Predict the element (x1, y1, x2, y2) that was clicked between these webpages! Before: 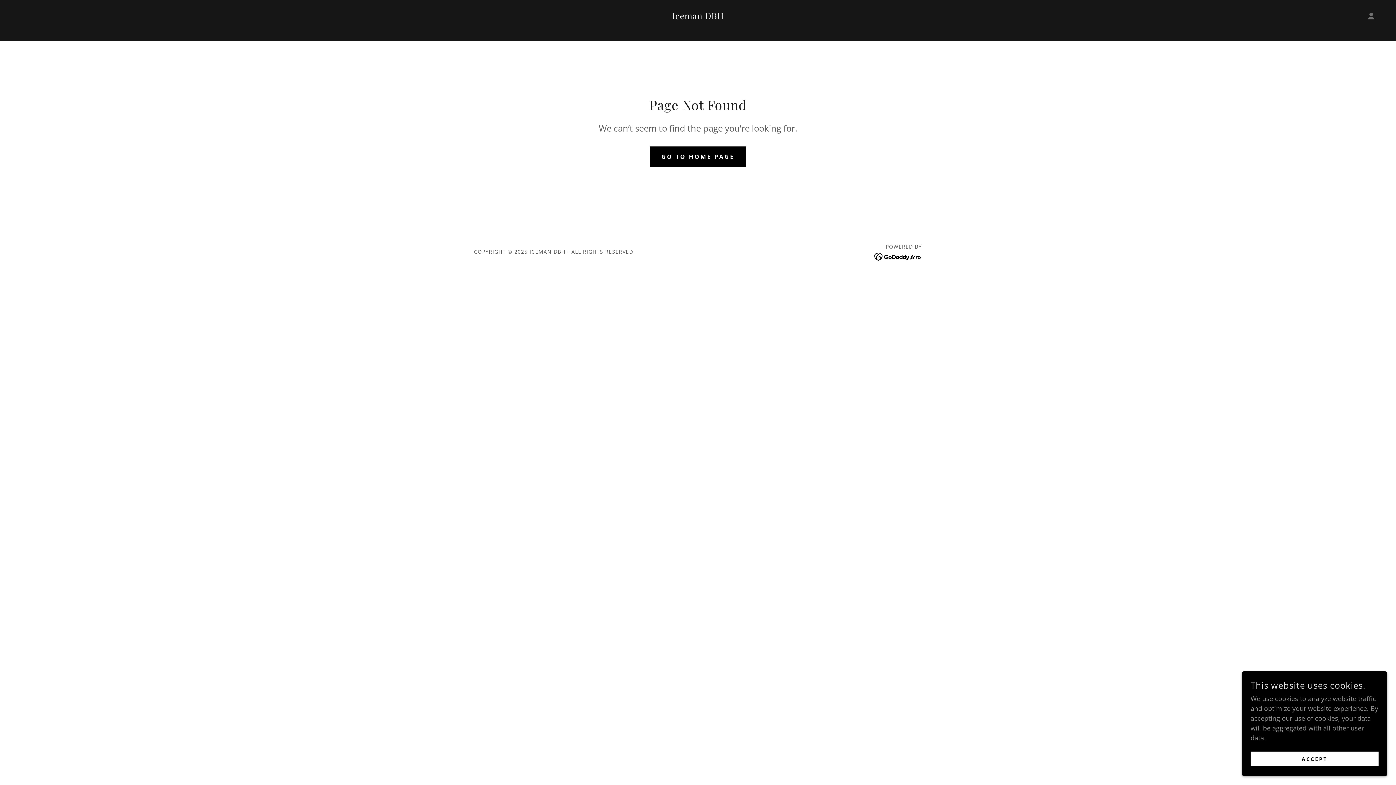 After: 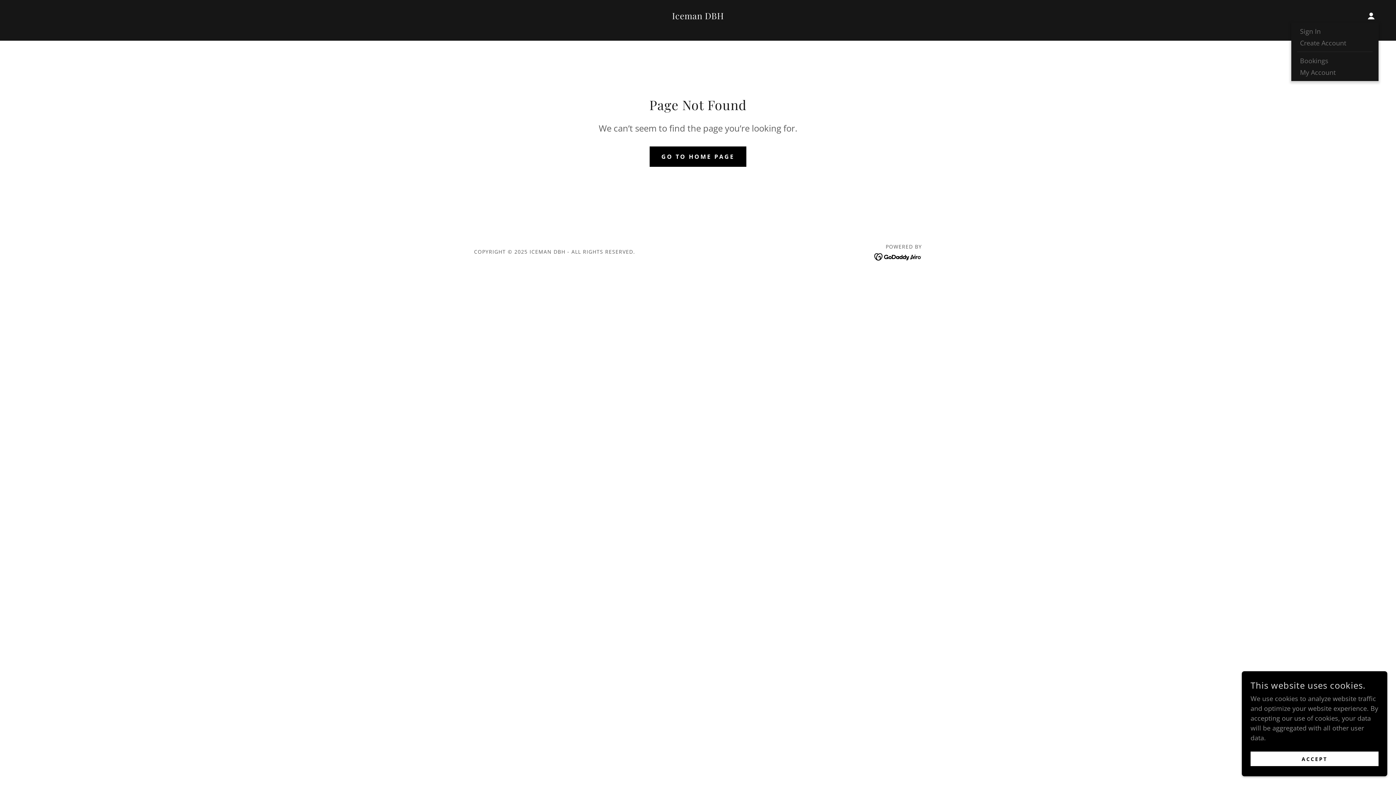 Action: bbox: (1364, 8, 1378, 23)